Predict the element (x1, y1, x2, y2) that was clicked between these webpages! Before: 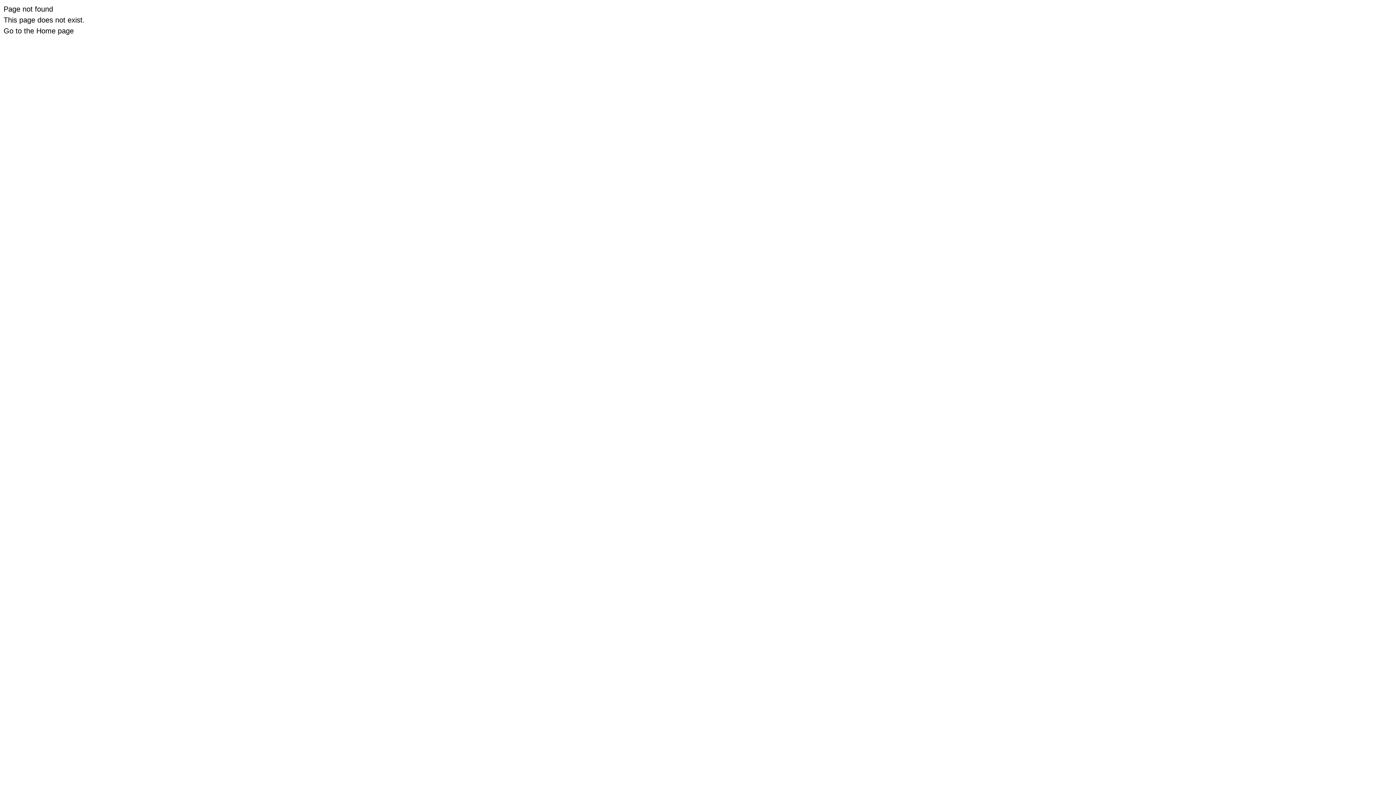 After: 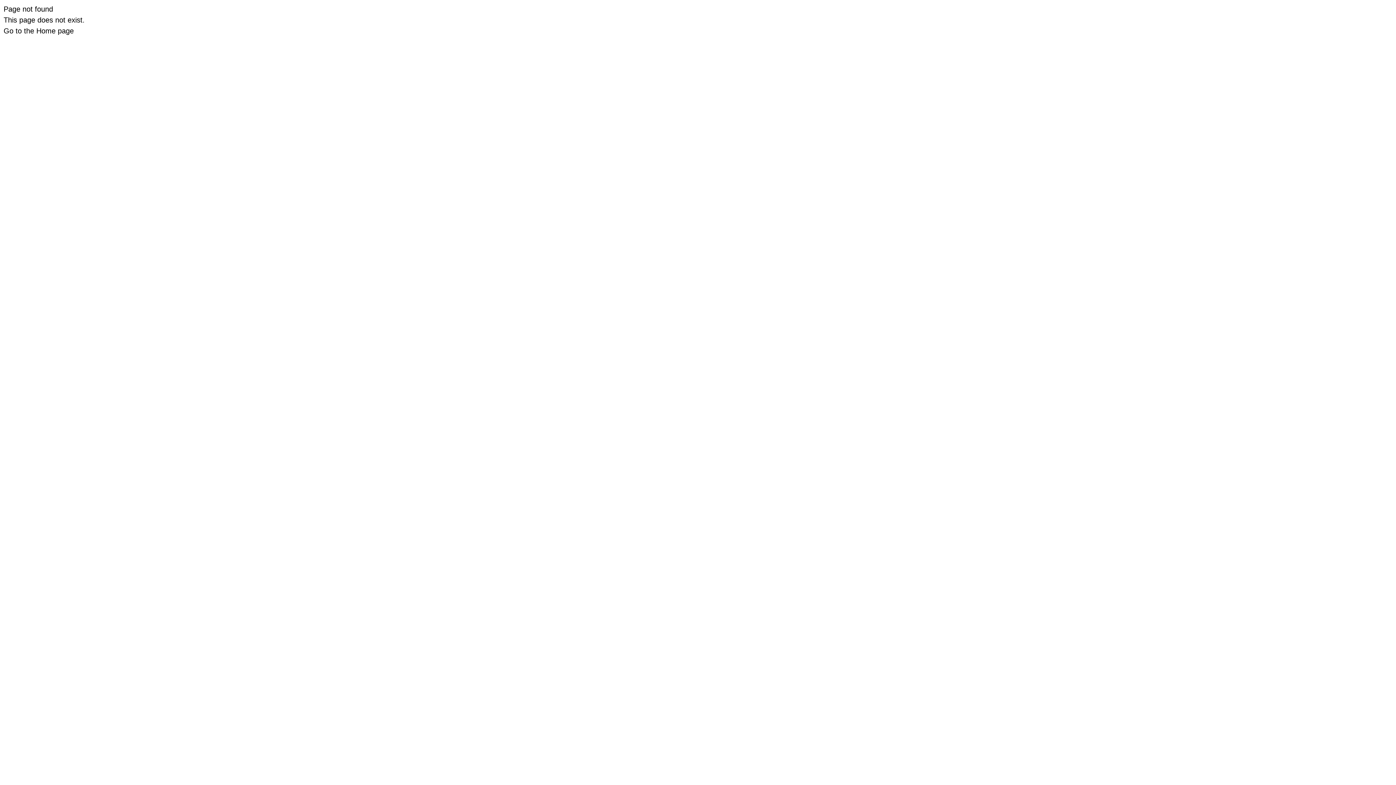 Action: bbox: (3, 26, 73, 34) label: Go to the Home page